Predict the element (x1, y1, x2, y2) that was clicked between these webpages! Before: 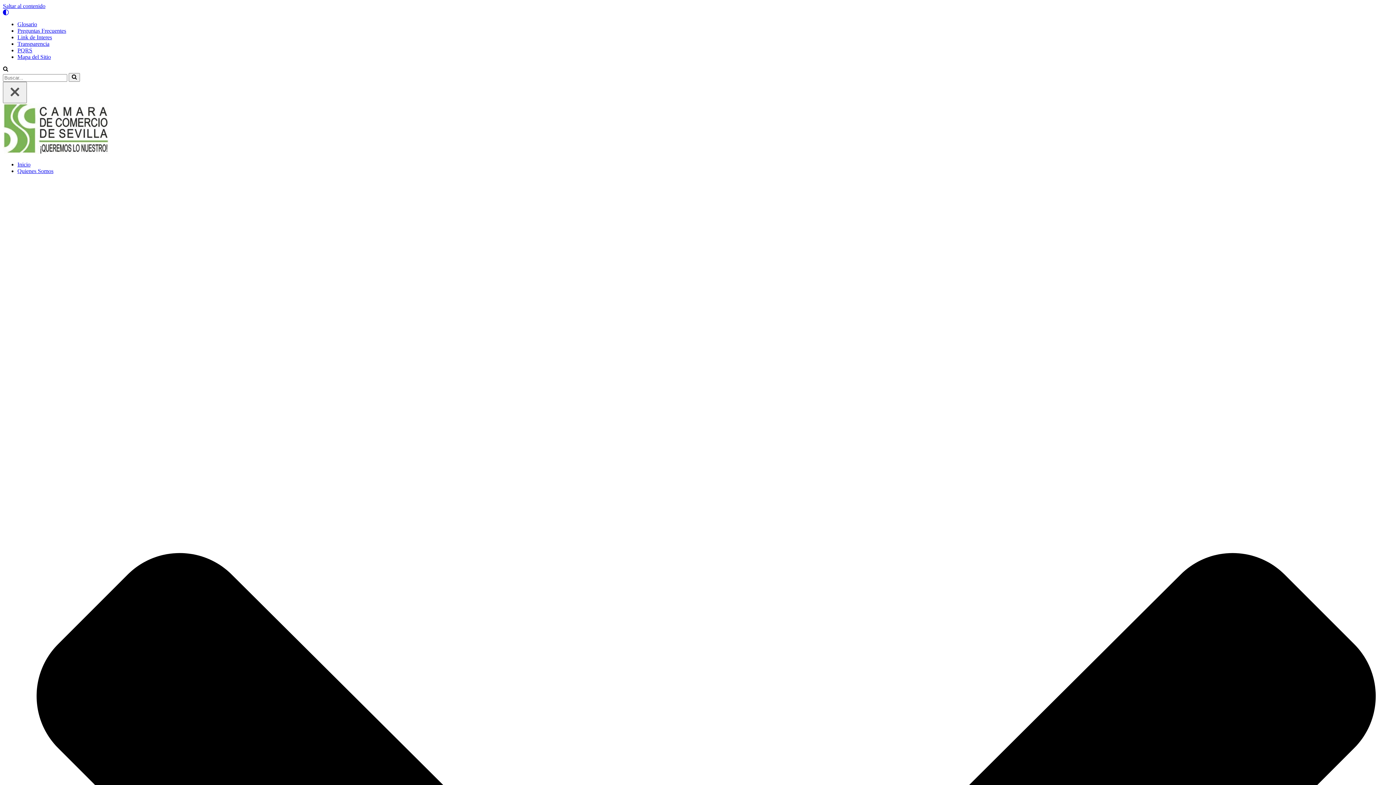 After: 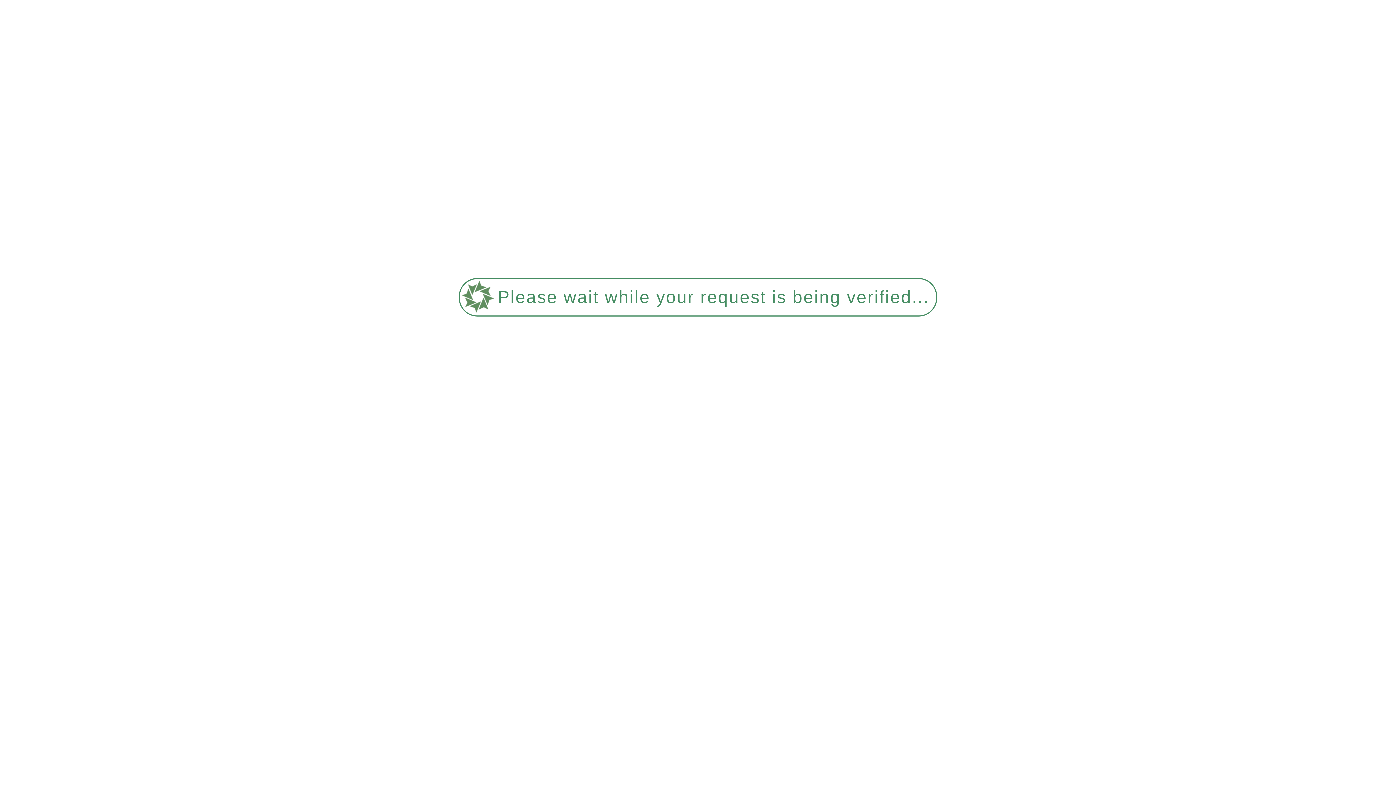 Action: bbox: (17, 21, 37, 27) label: Glosario